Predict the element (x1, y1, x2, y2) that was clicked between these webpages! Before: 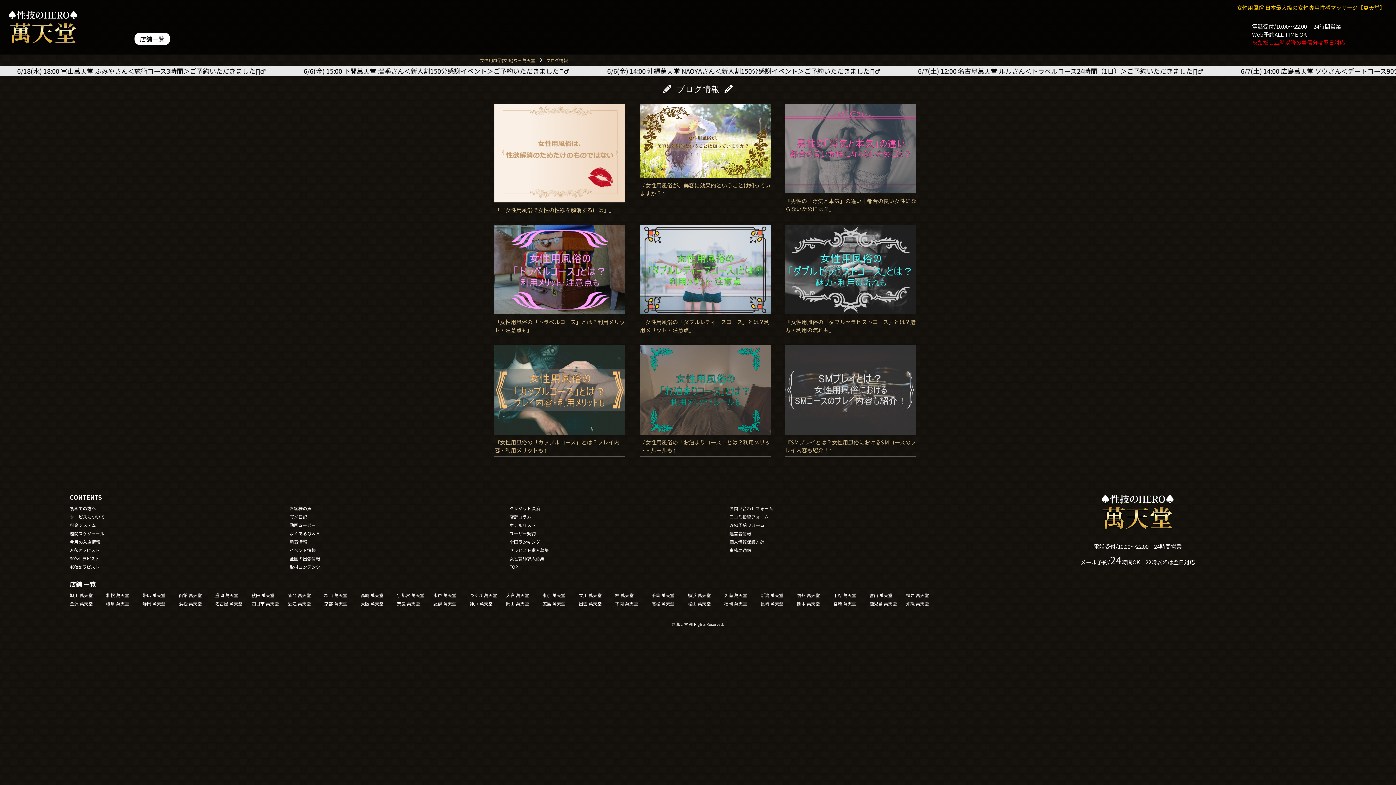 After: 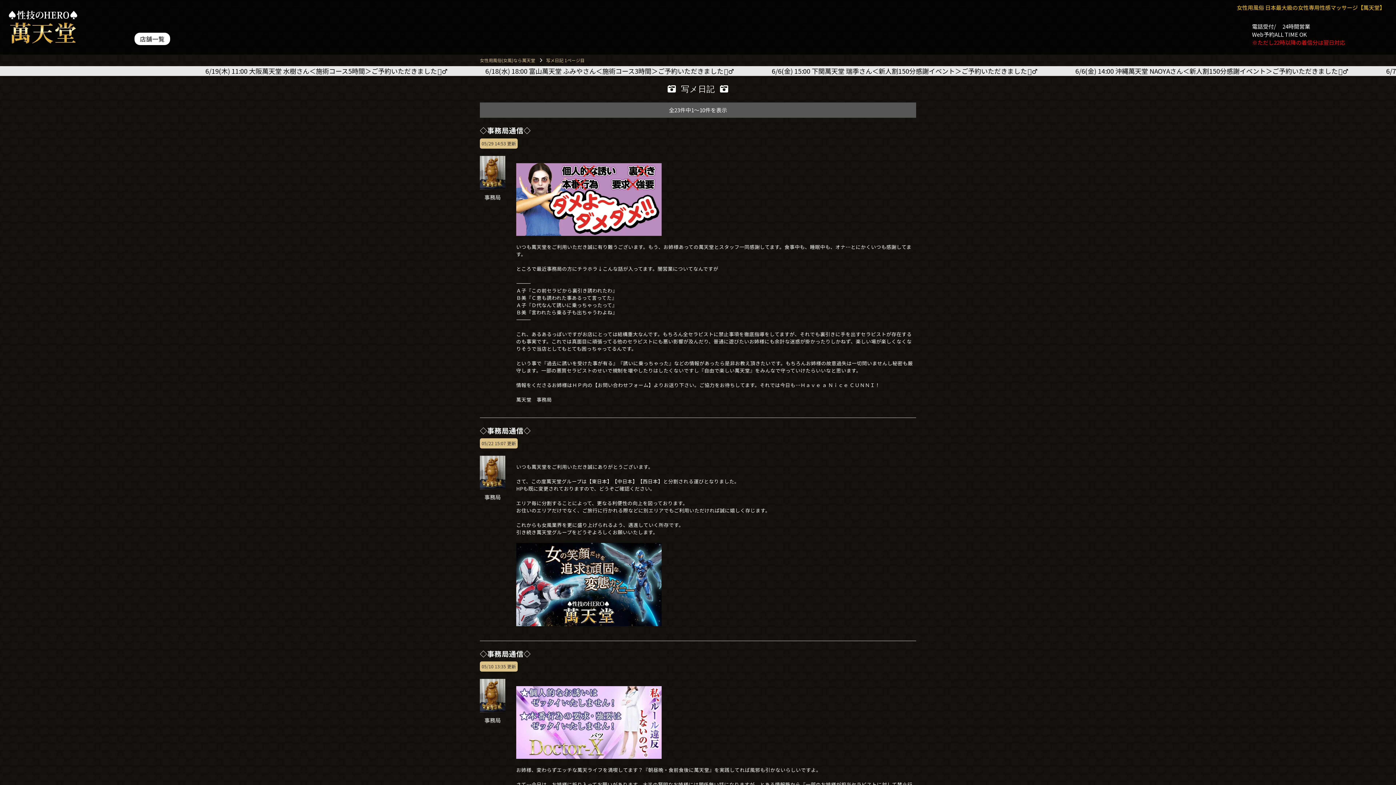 Action: label: 事務局通信 bbox: (729, 547, 751, 553)